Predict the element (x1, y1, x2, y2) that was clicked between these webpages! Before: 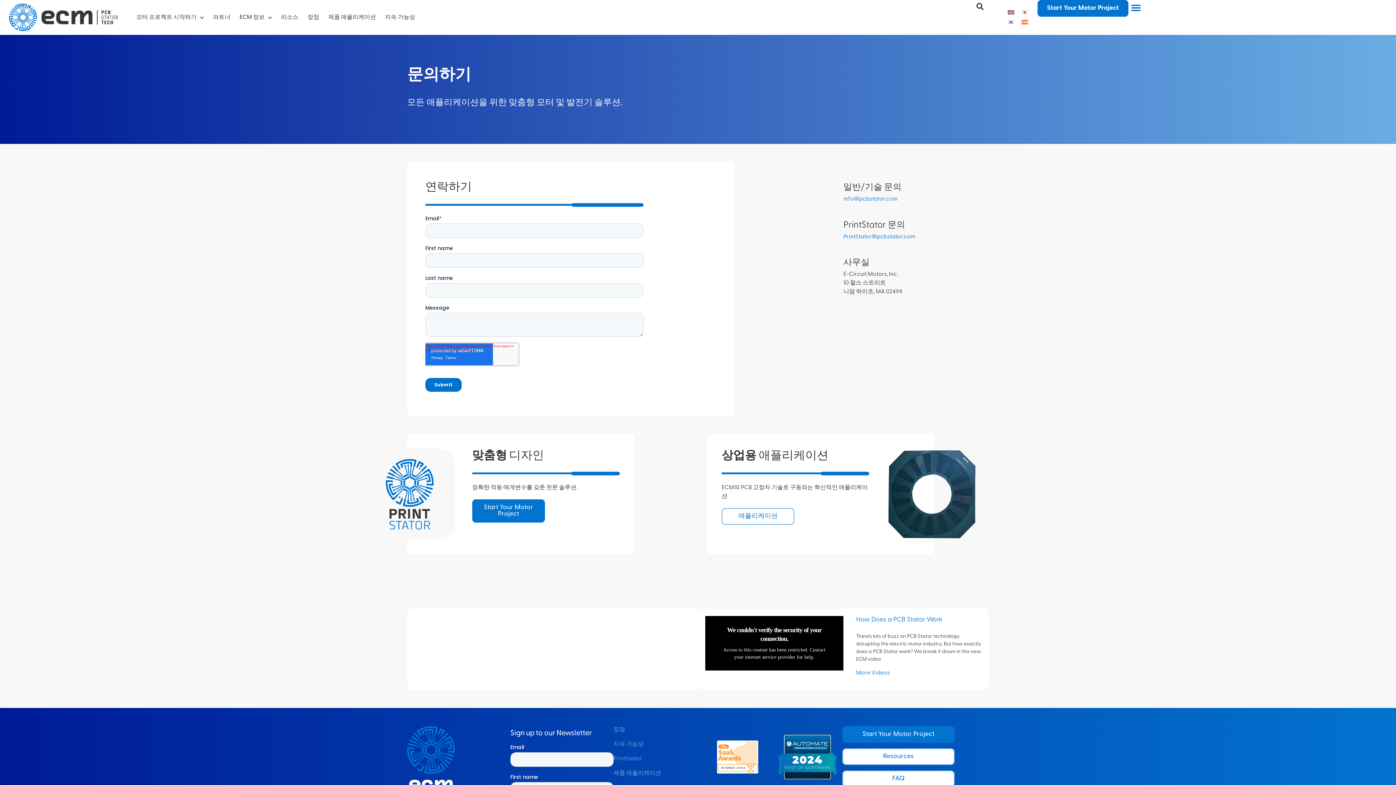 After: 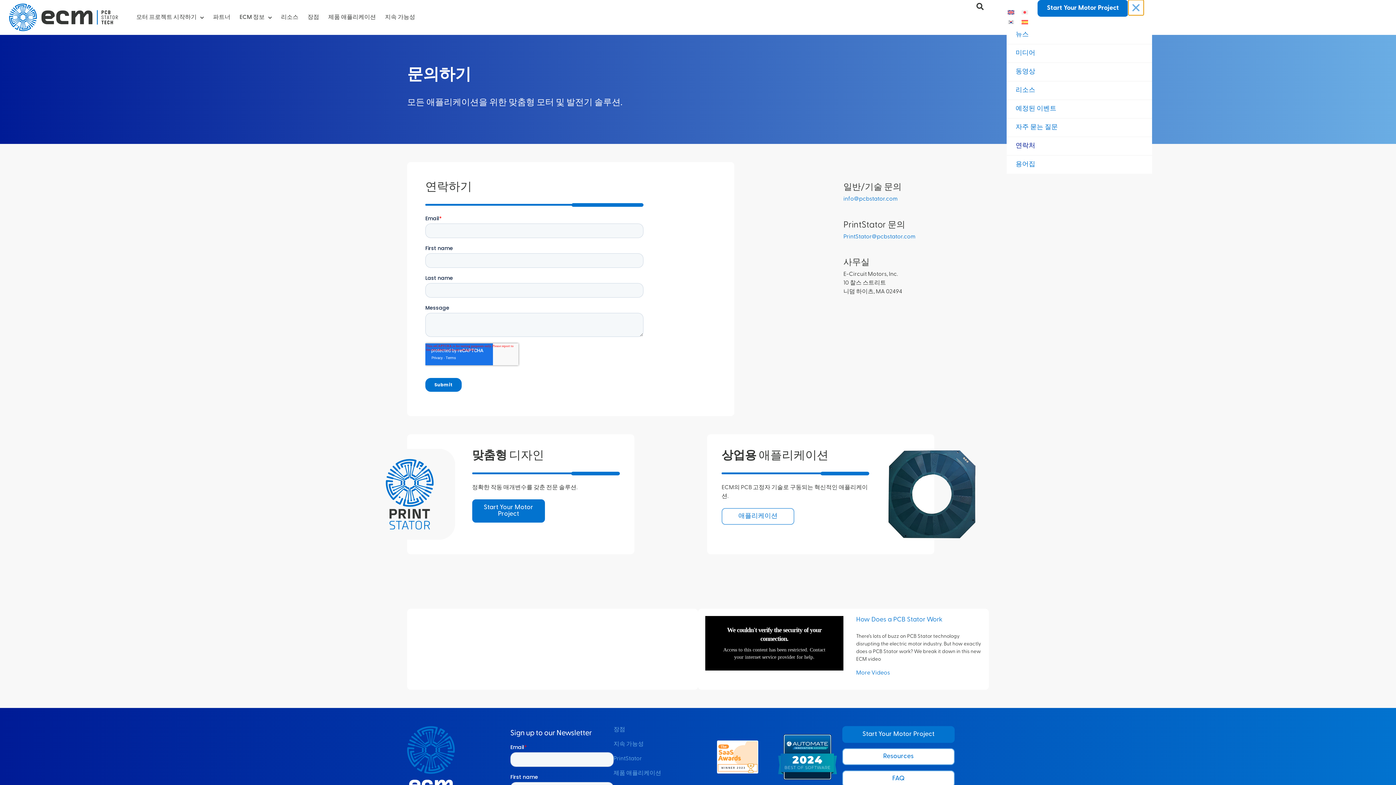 Action: label: Menu Toggle bbox: (1128, 0, 1143, 15)